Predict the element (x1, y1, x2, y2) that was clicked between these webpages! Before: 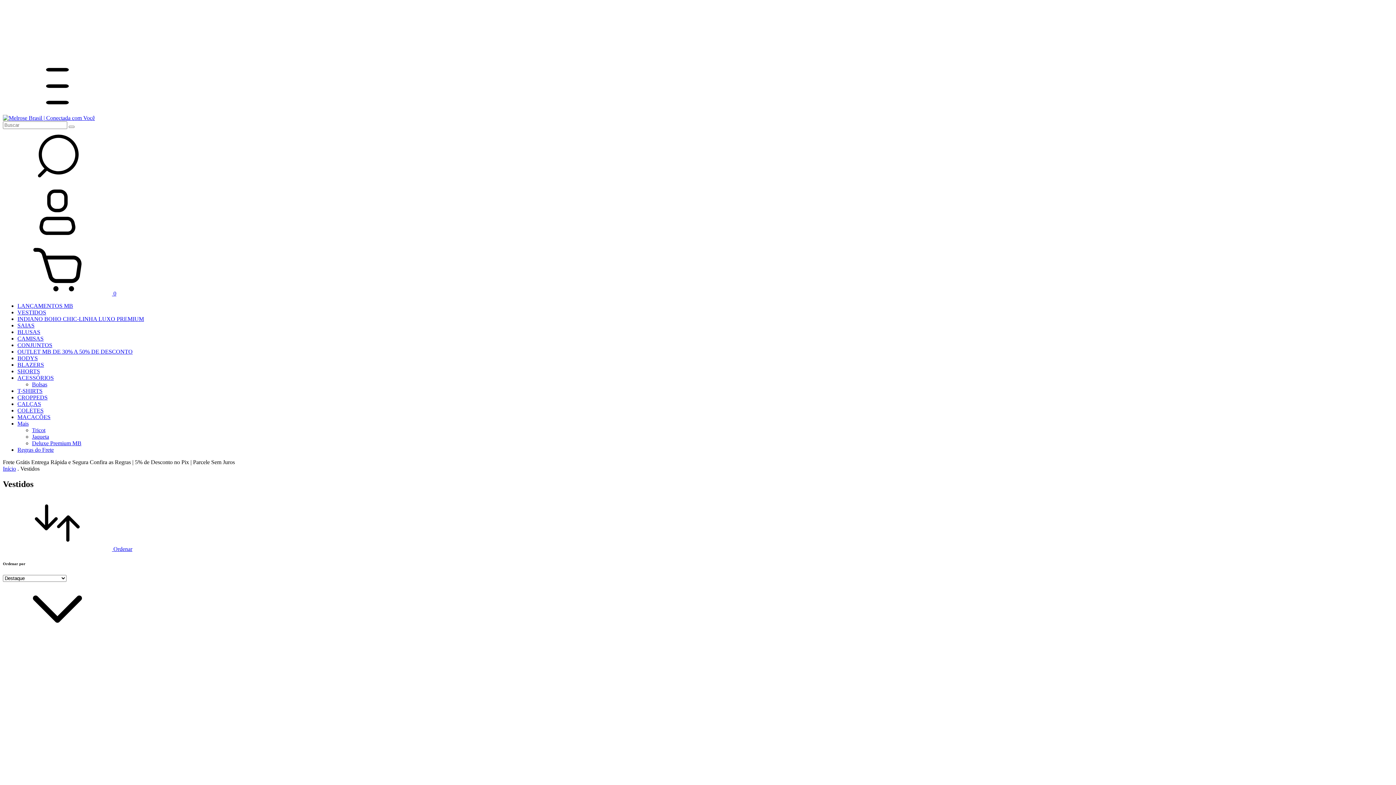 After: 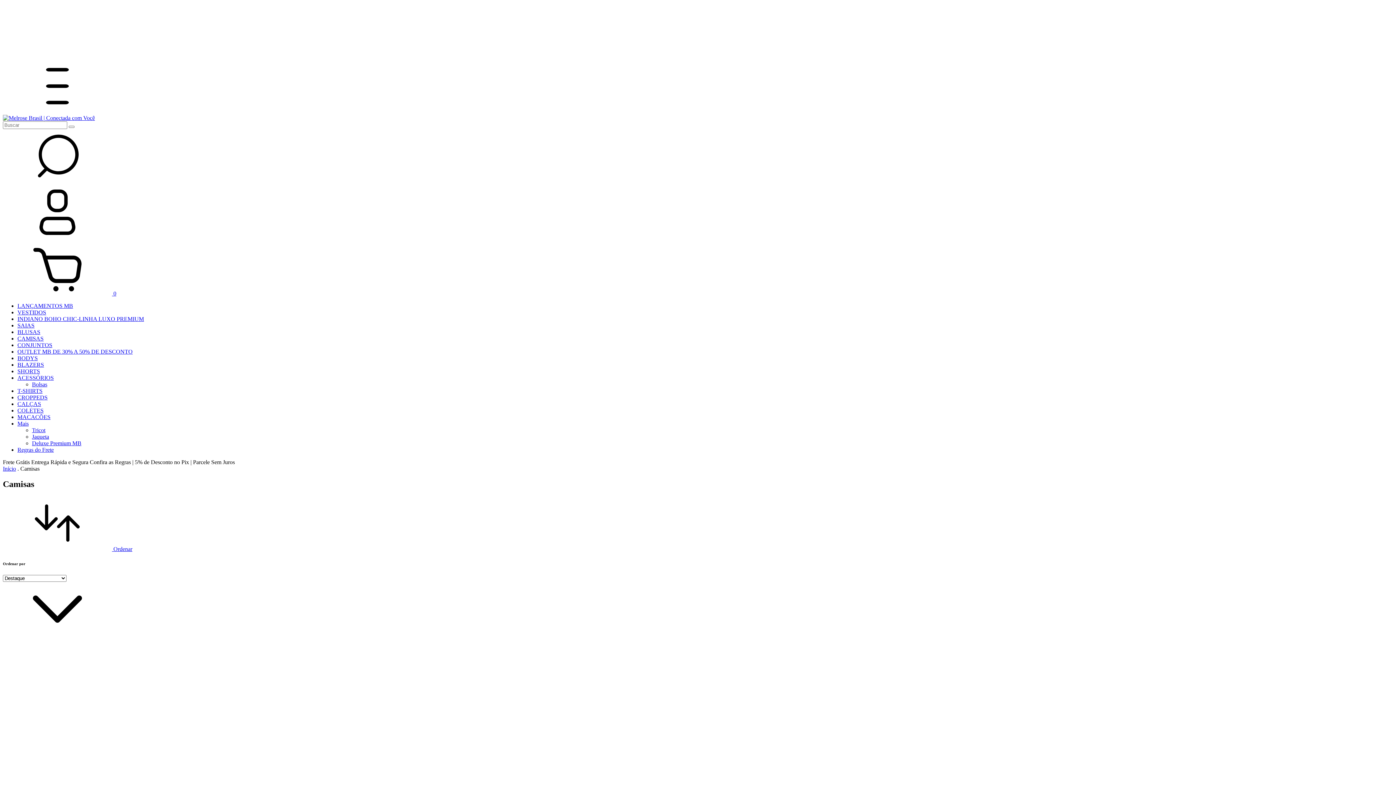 Action: bbox: (17, 335, 43, 341) label: CAMISAS